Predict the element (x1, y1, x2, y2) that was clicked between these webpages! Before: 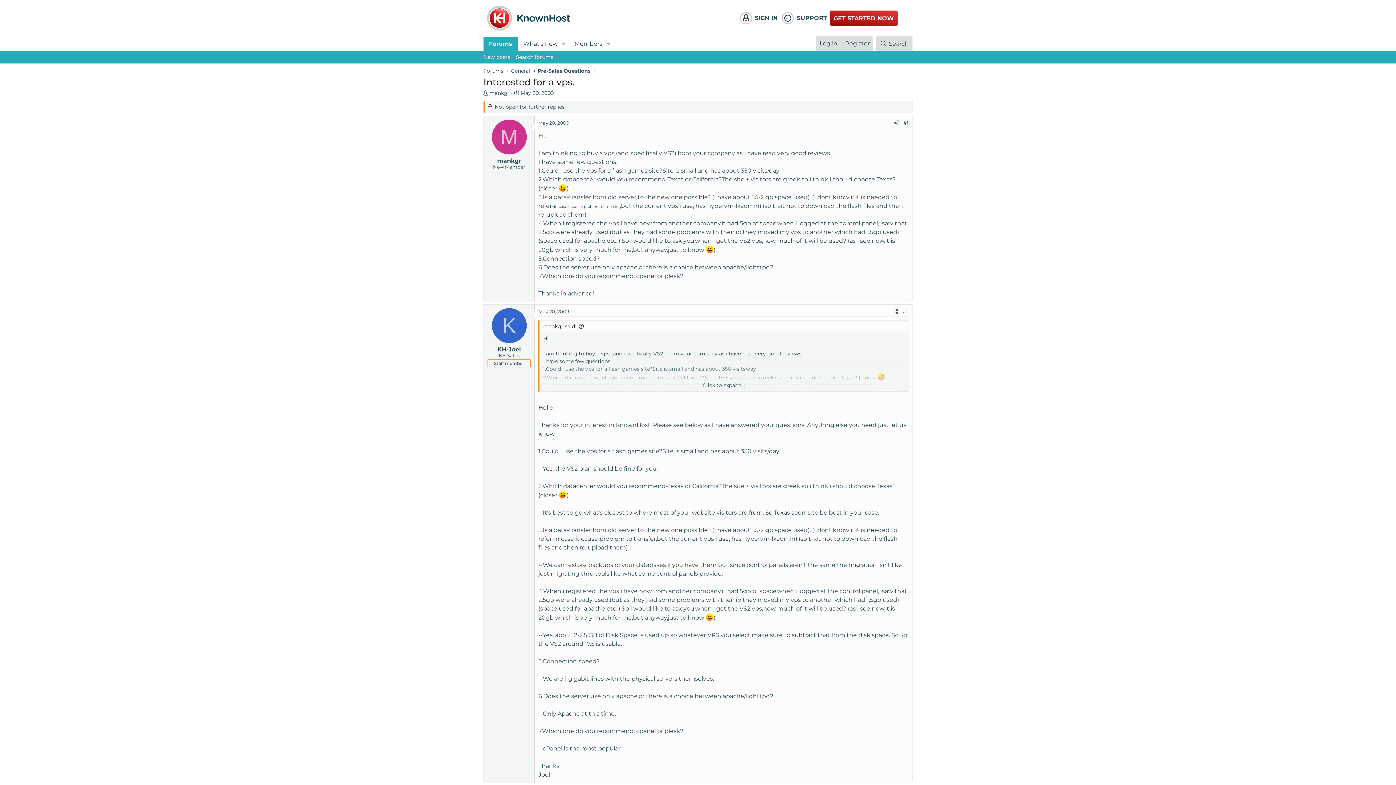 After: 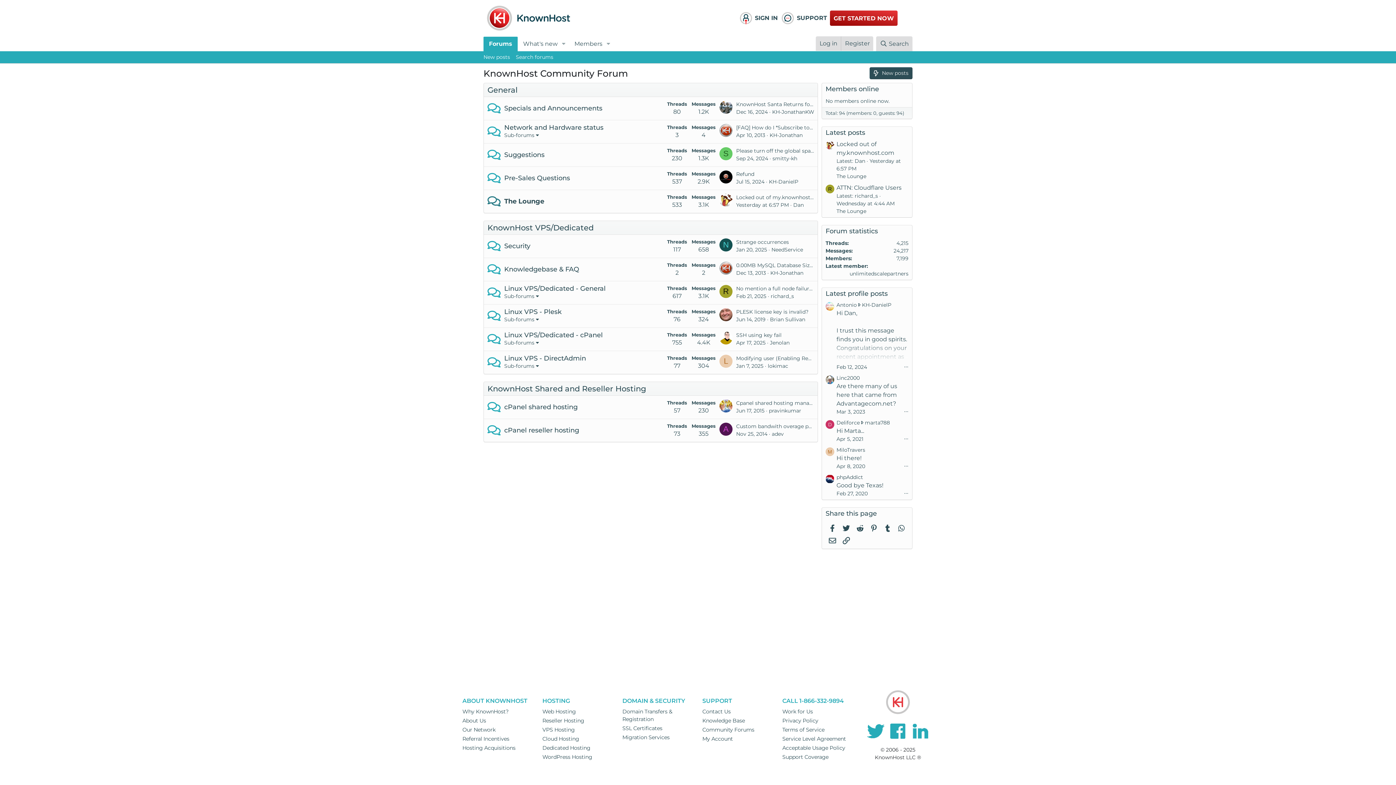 Action: bbox: (510, 67, 530, 74) label: General